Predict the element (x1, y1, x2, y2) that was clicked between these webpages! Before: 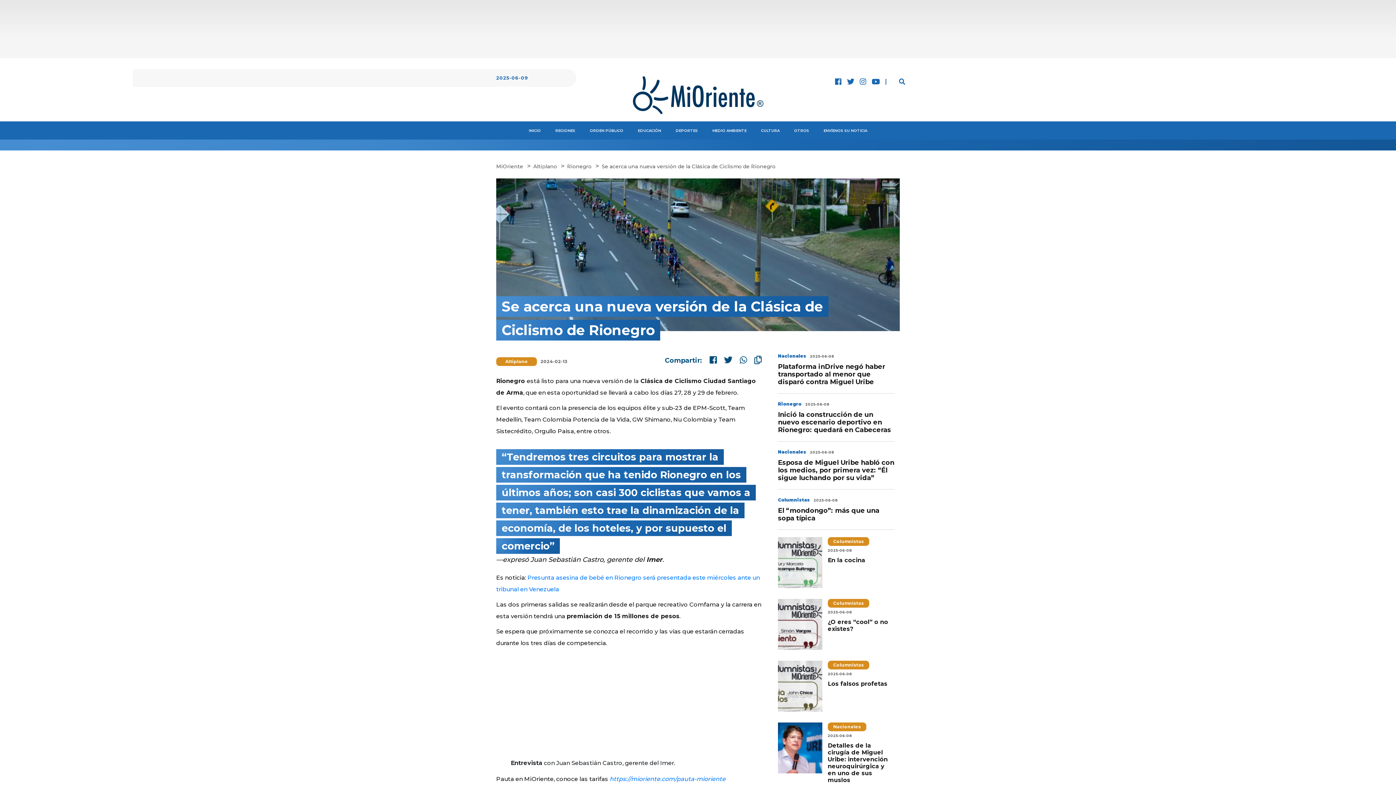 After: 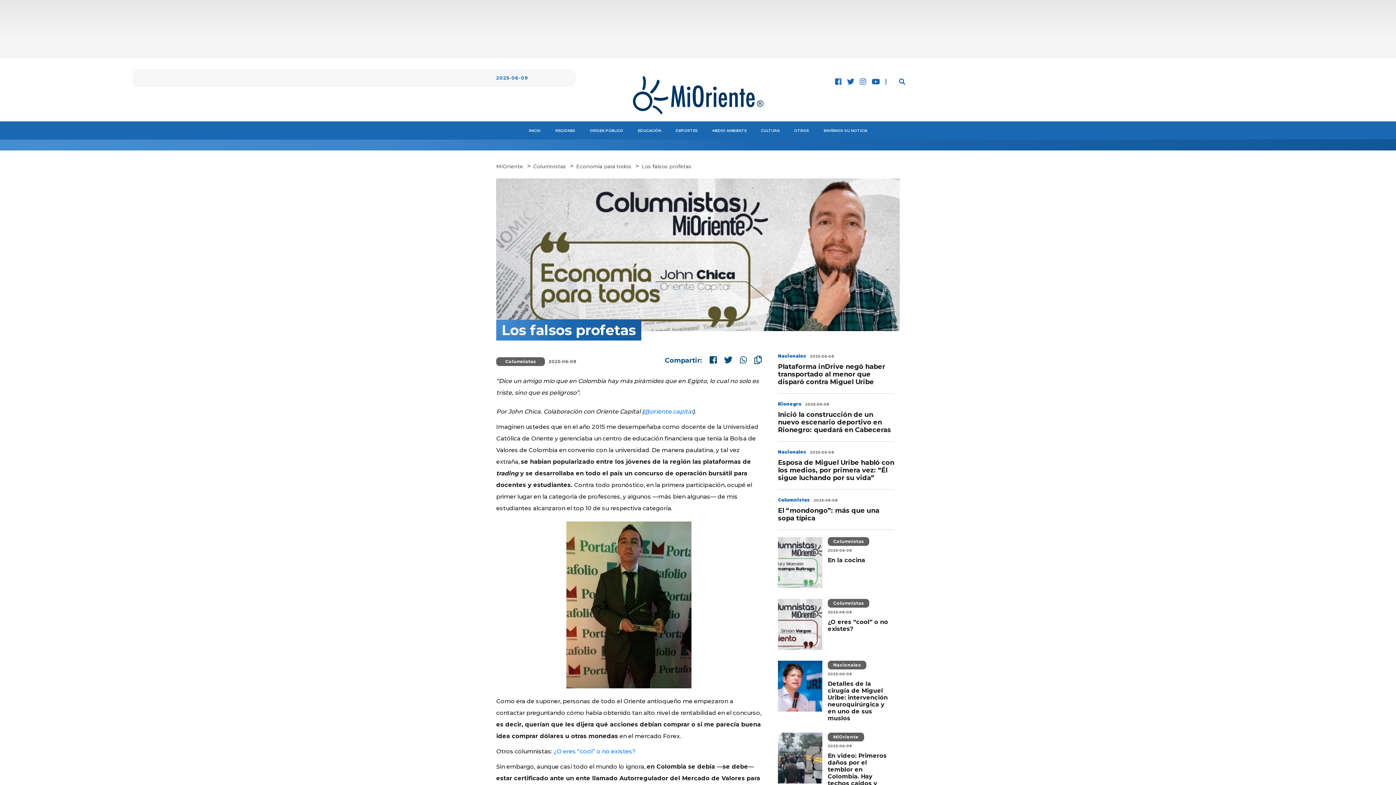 Action: label: Los falsos profetas bbox: (828, 680, 894, 687)